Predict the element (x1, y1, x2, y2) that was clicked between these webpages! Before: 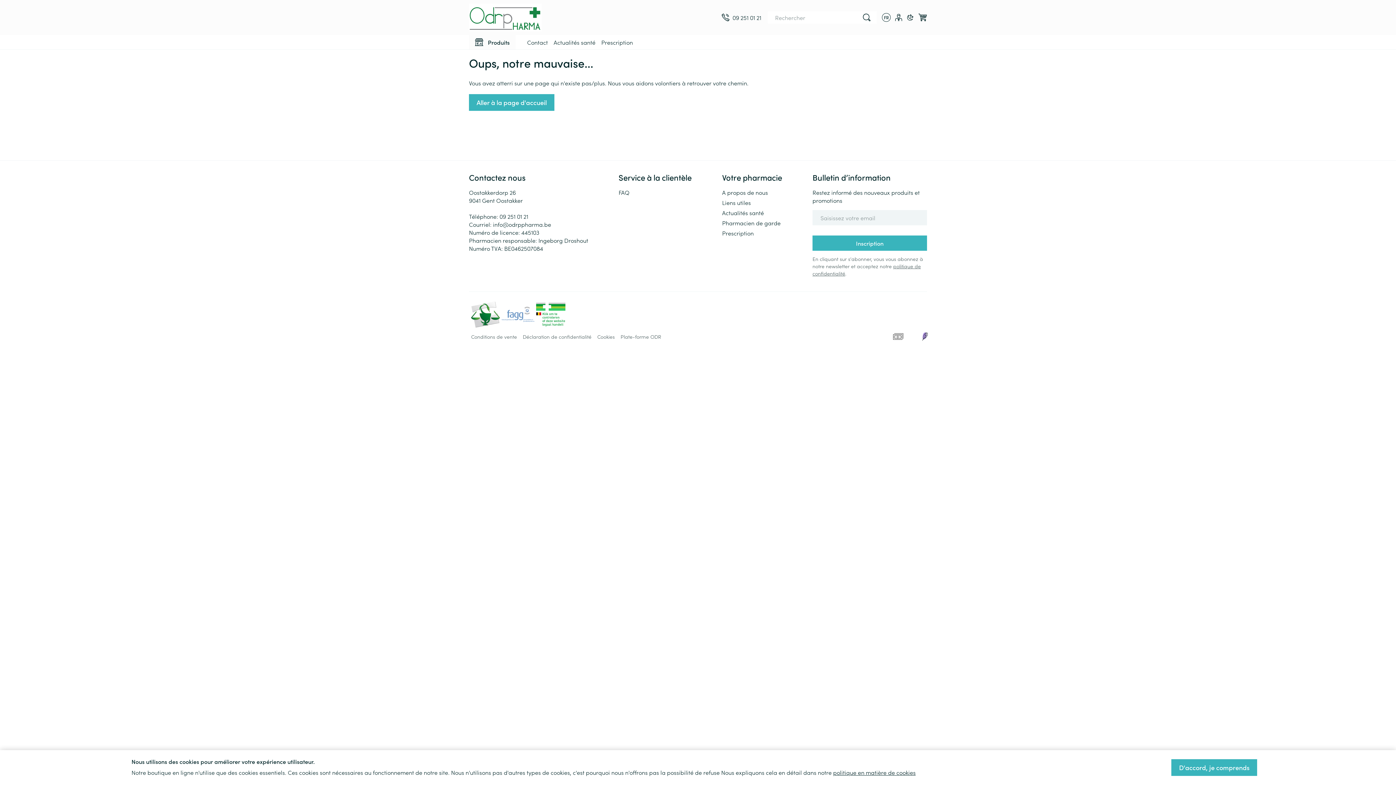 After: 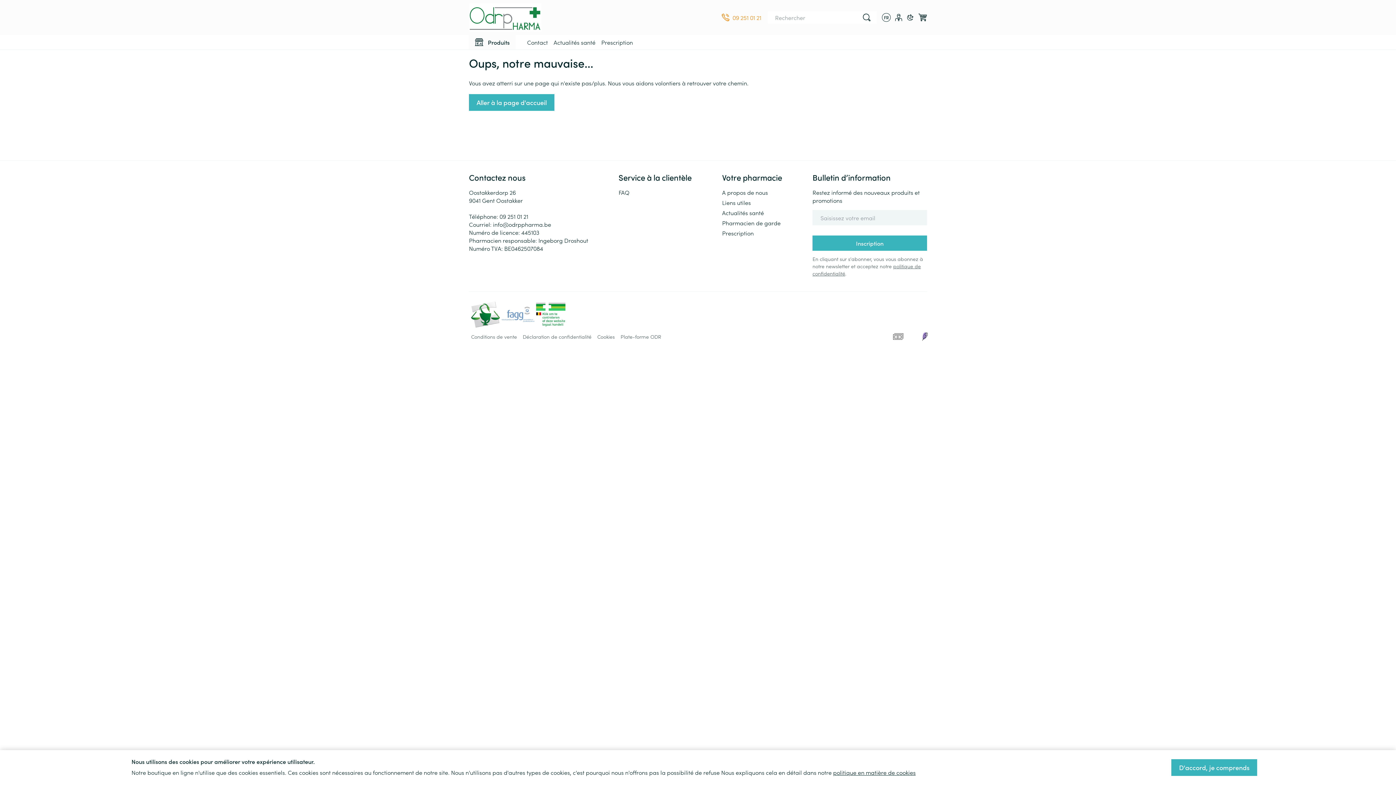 Action: label: 09 251 01 21 bbox: (721, 13, 761, 21)